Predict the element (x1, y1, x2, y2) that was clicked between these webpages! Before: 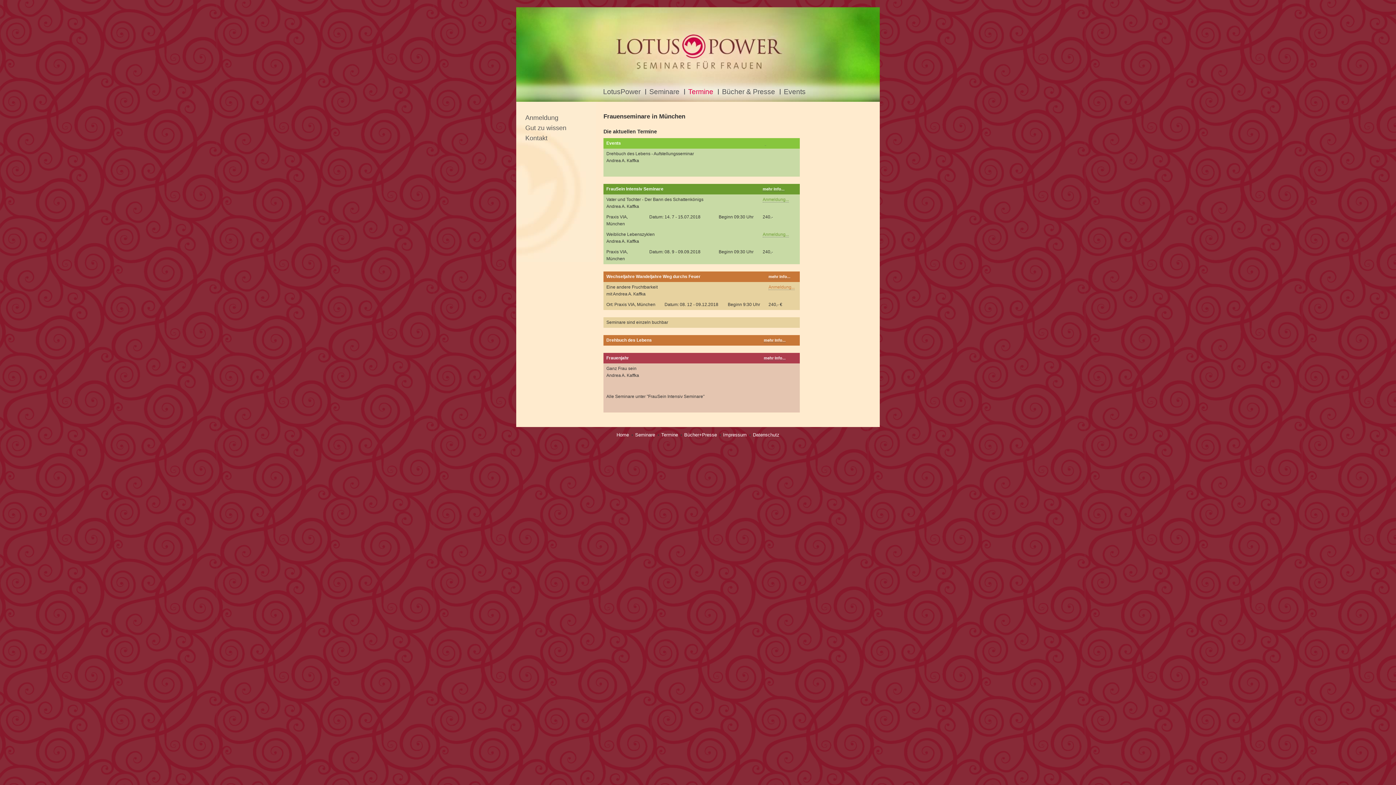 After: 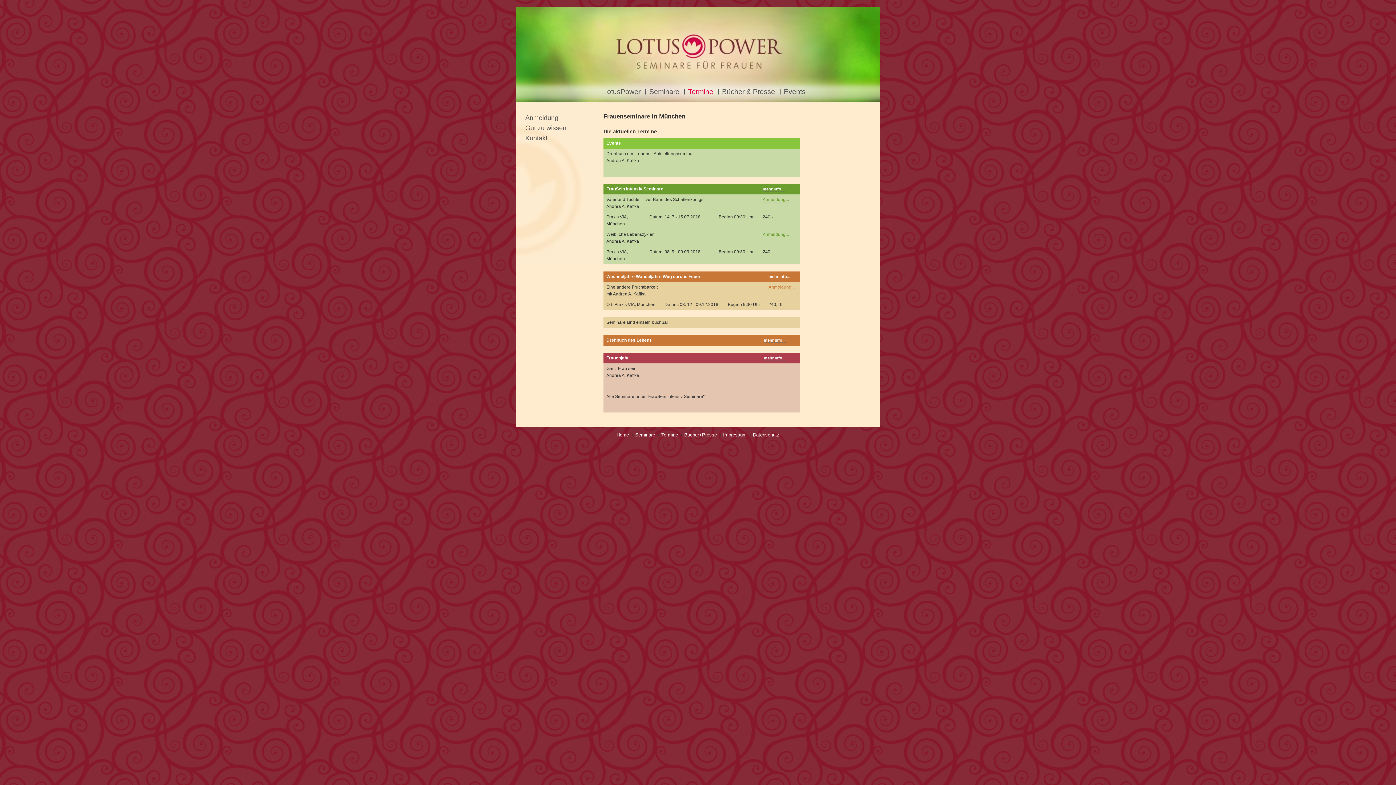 Action: label: Termine bbox: (684, 87, 717, 96)